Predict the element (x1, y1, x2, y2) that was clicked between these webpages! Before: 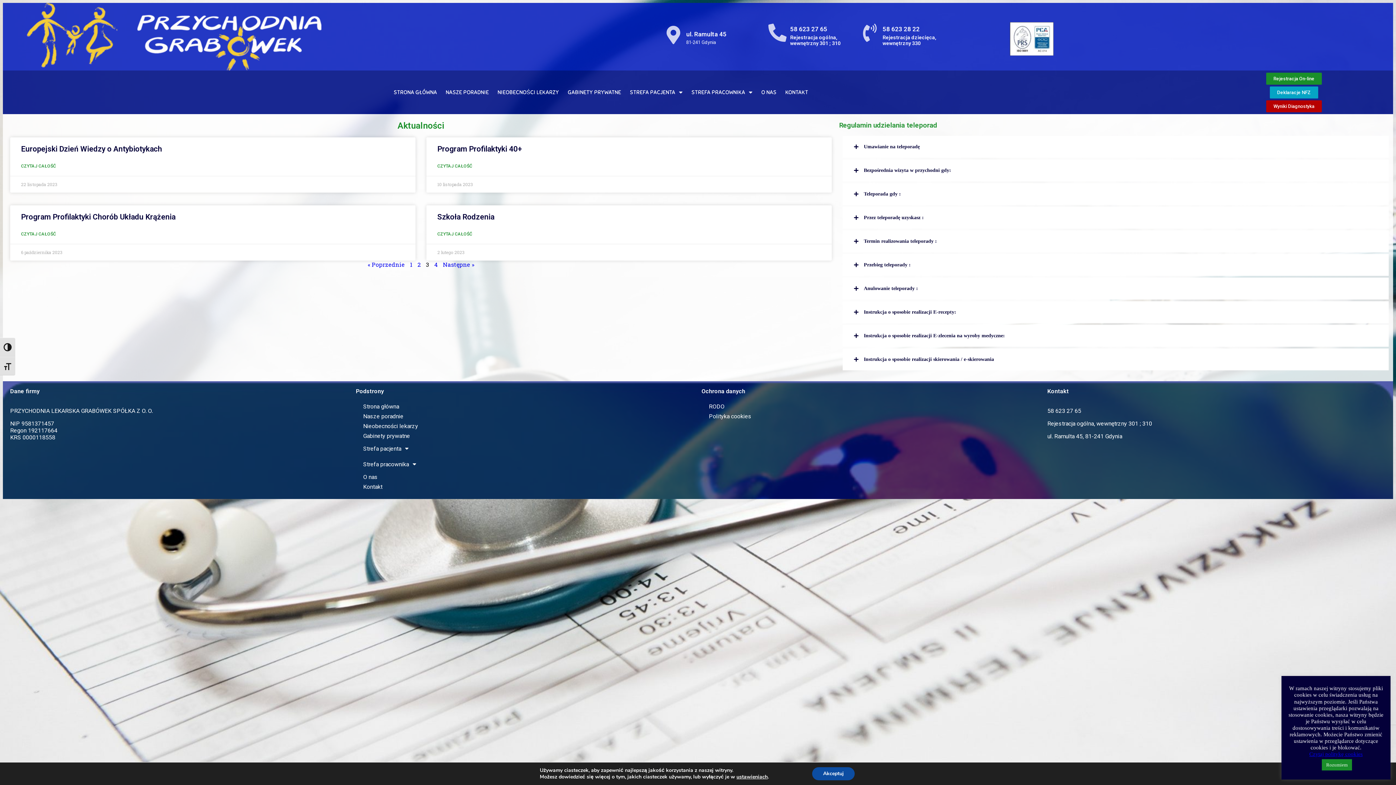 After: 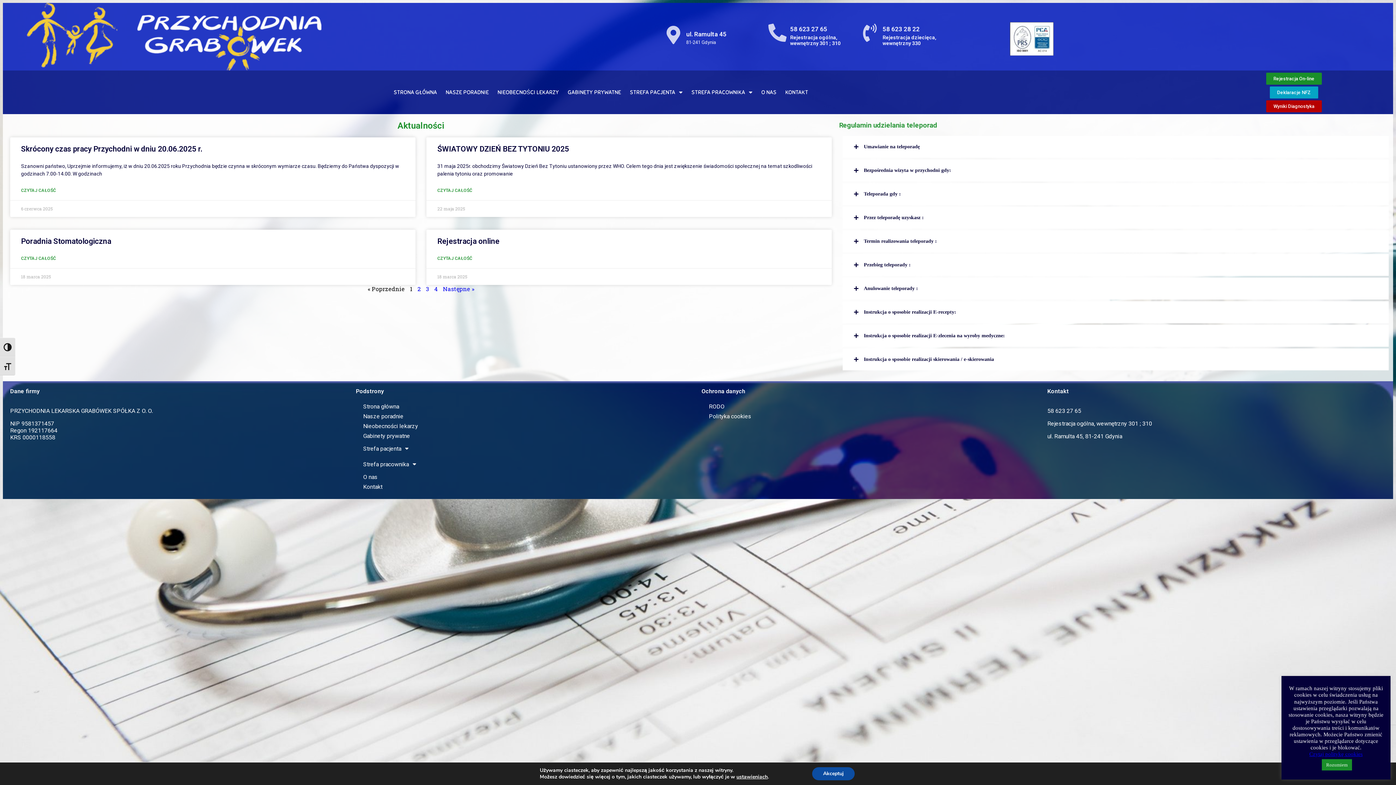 Action: label: Strona główna bbox: (356, 401, 694, 411)